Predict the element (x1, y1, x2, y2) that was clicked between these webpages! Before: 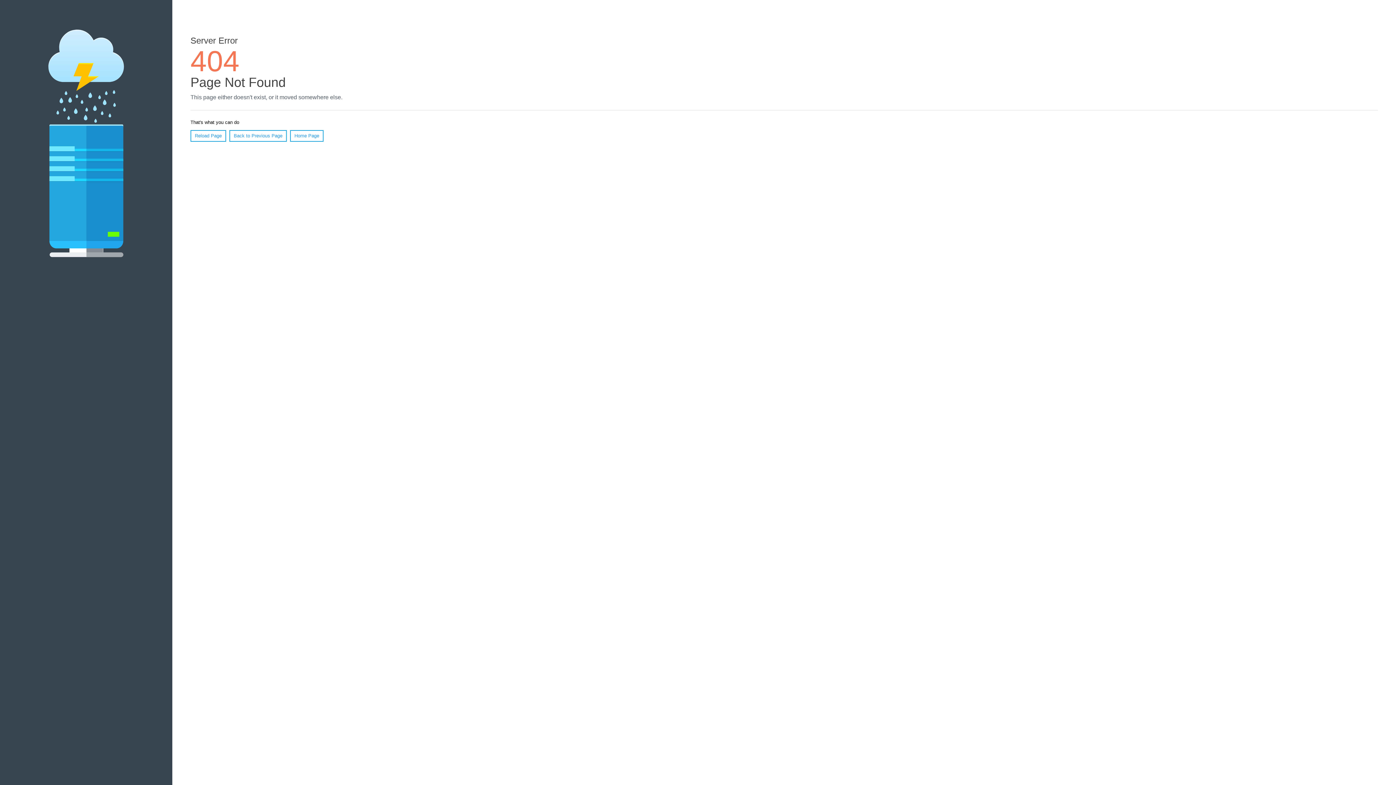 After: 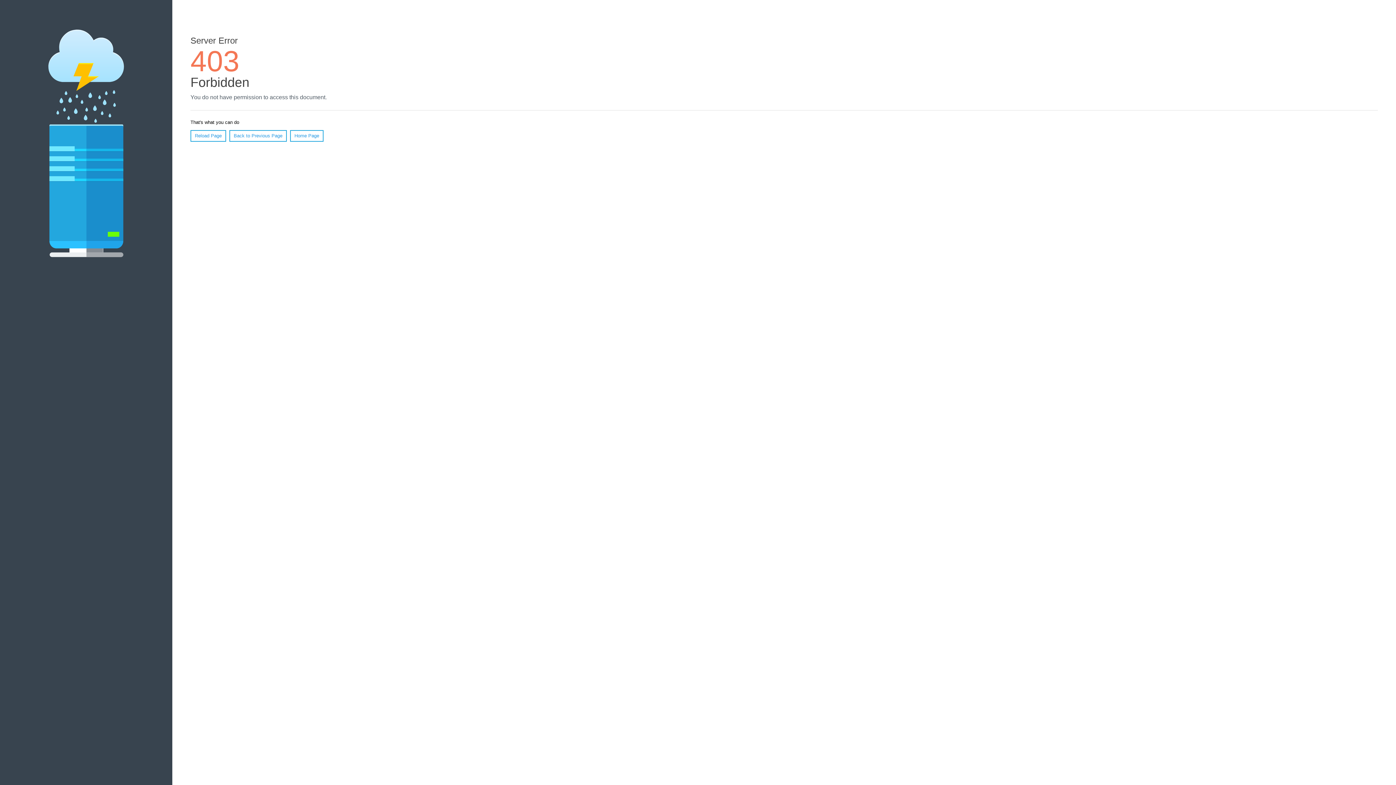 Action: label: Home Page bbox: (290, 130, 323, 141)